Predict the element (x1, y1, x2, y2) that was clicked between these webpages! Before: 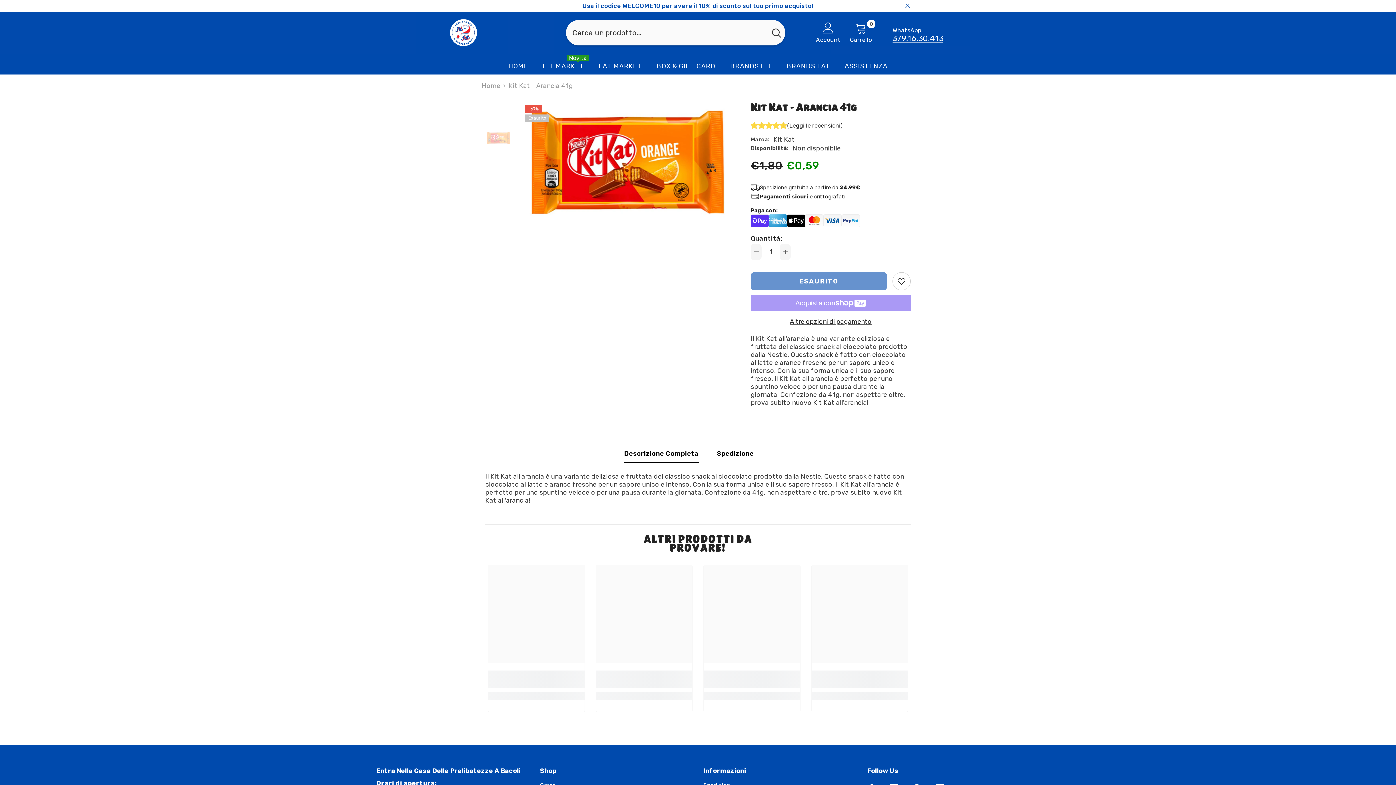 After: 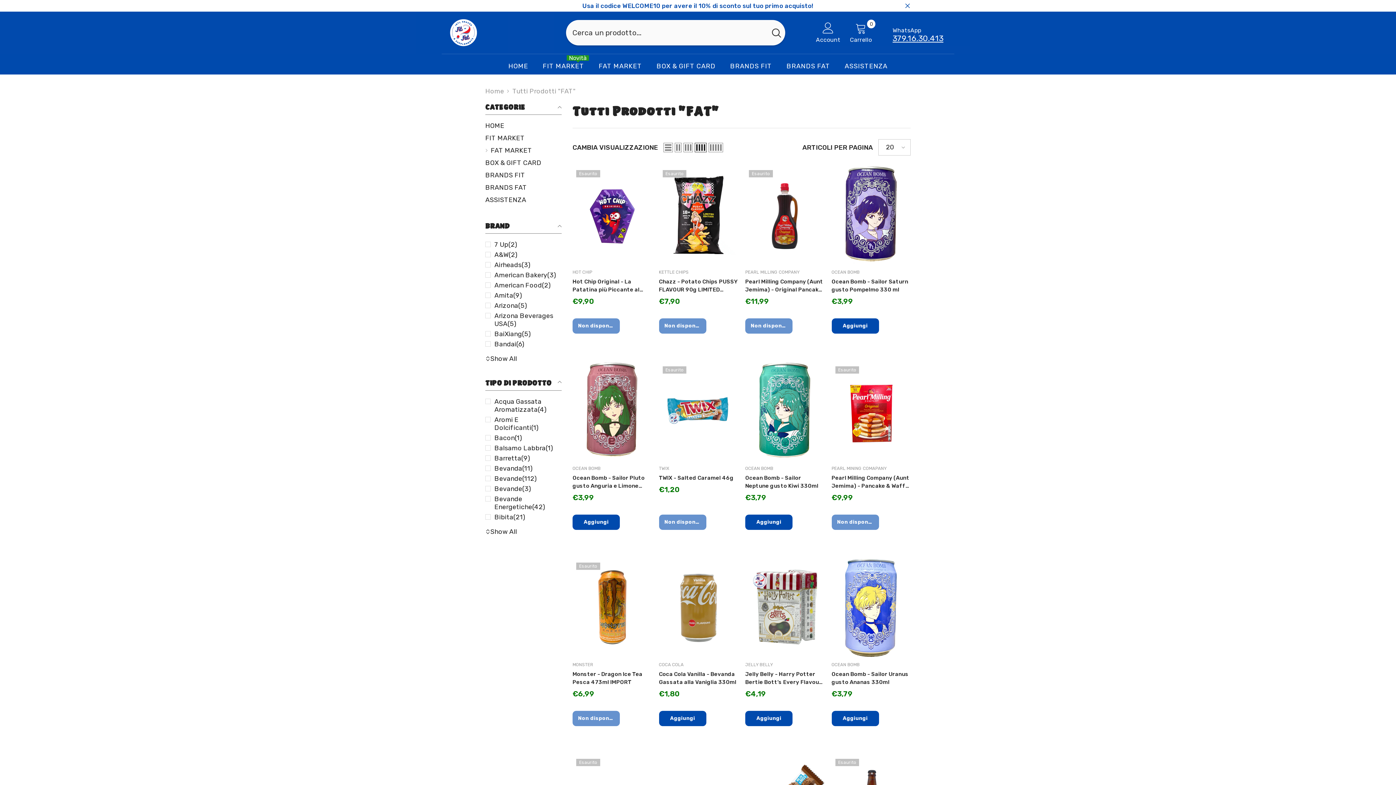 Action: label: FAT MARKET bbox: (591, 62, 649, 74)